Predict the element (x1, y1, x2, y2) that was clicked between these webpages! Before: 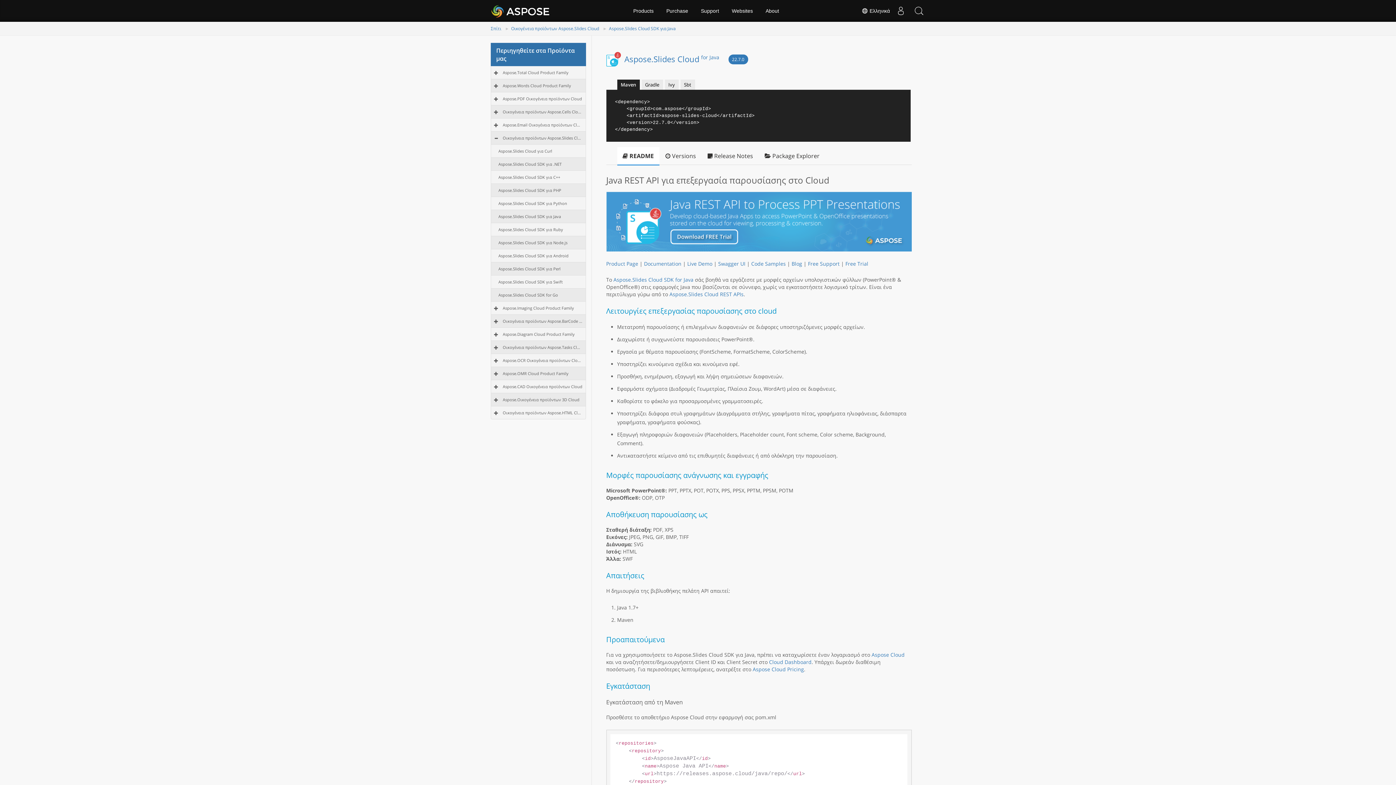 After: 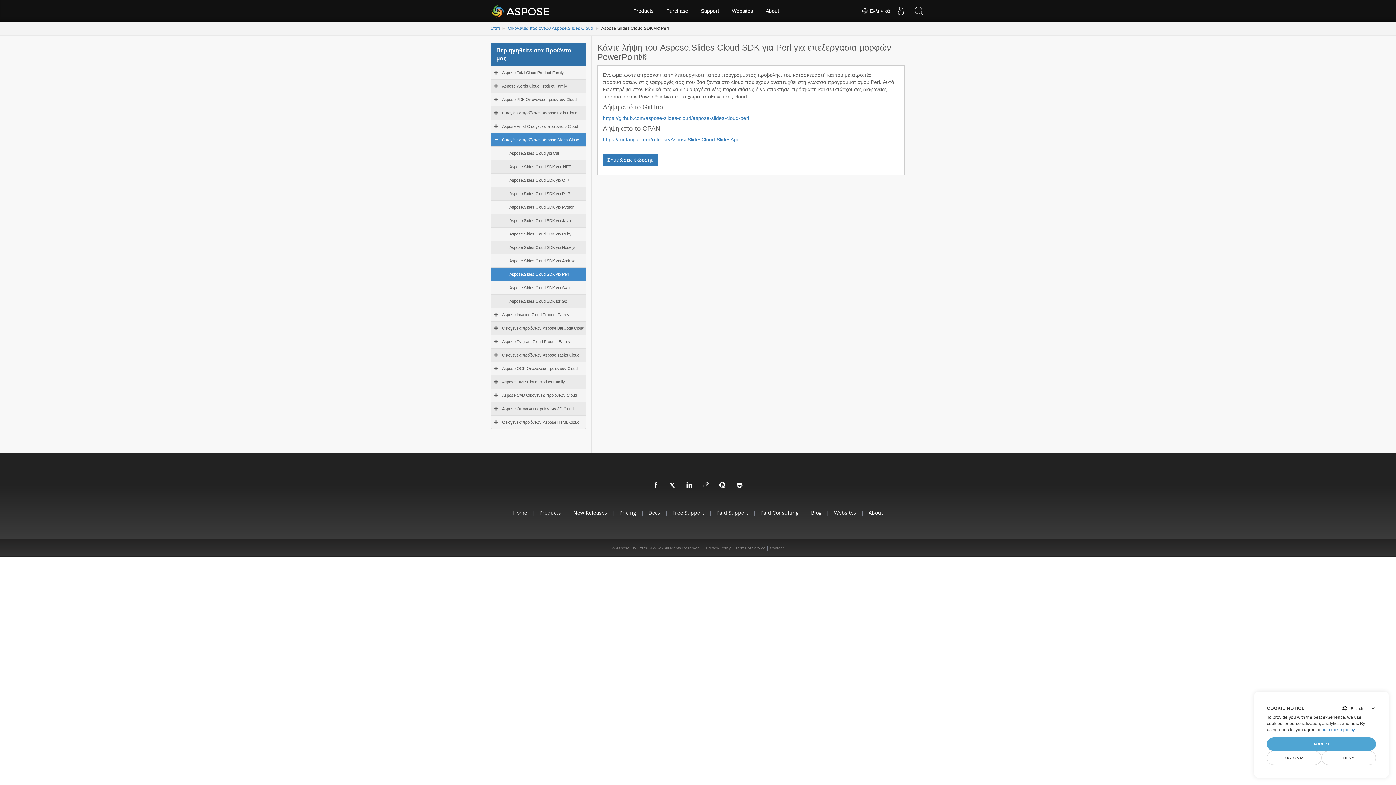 Action: bbox: (498, 266, 560, 271) label: Aspose.Slides Cloud SDK για Perl